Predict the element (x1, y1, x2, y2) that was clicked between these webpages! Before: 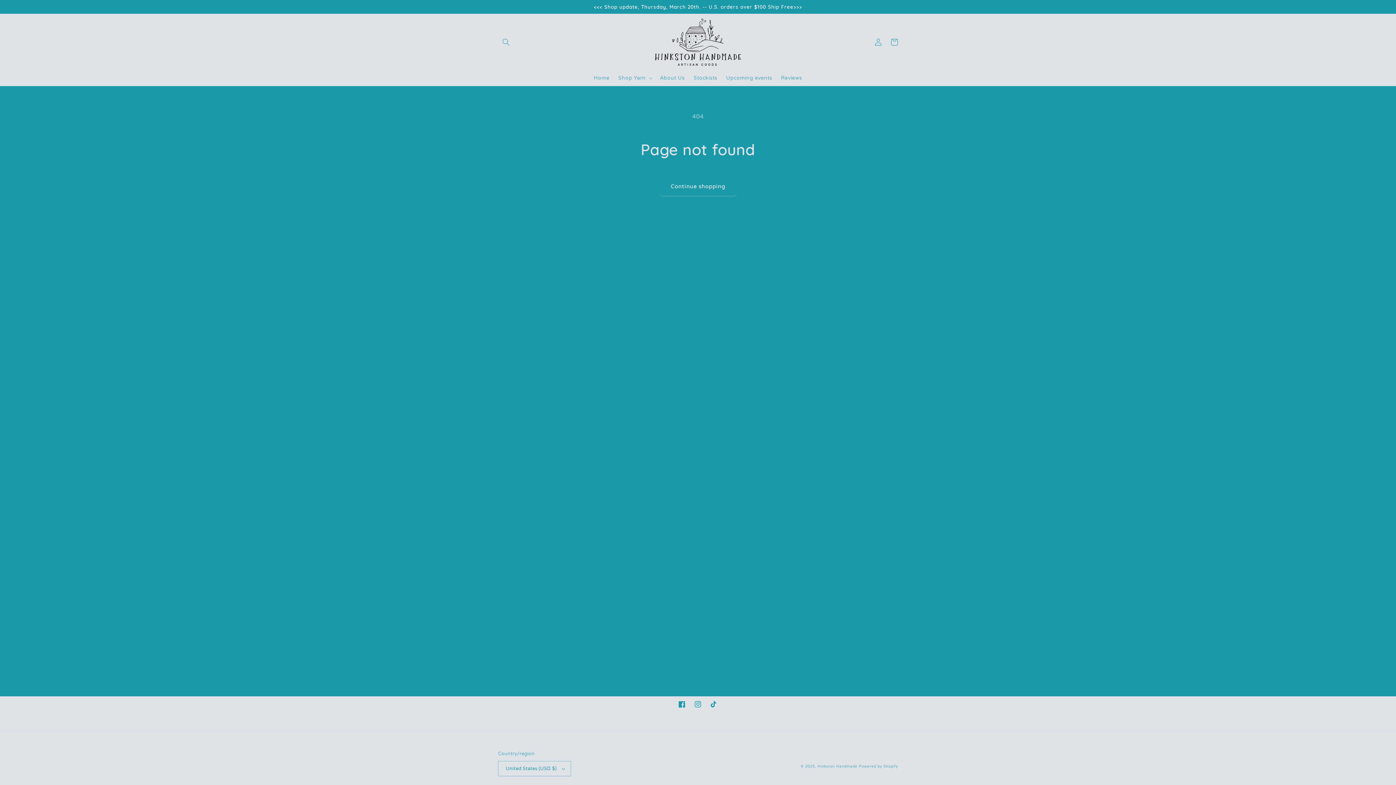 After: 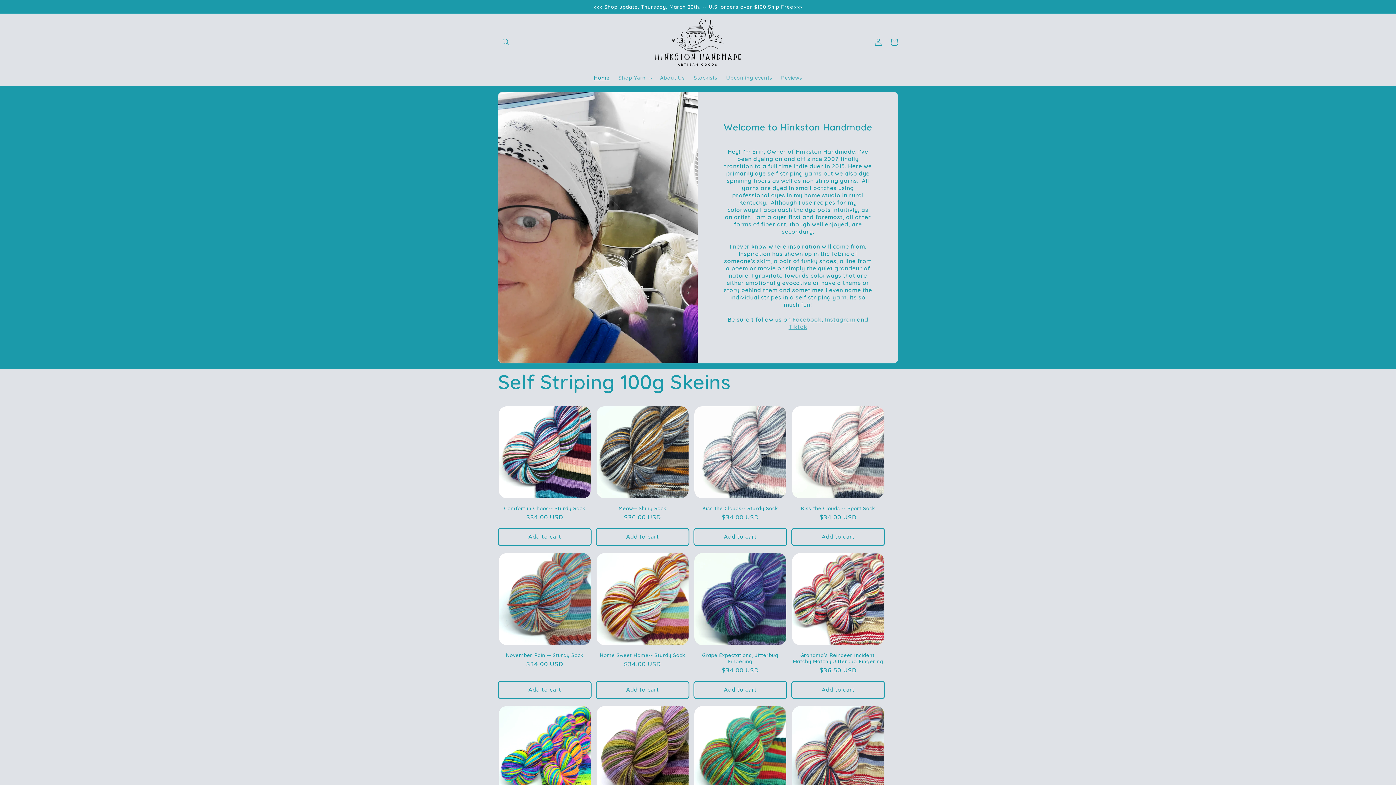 Action: label: Hinkston Handmade bbox: (817, 764, 857, 769)